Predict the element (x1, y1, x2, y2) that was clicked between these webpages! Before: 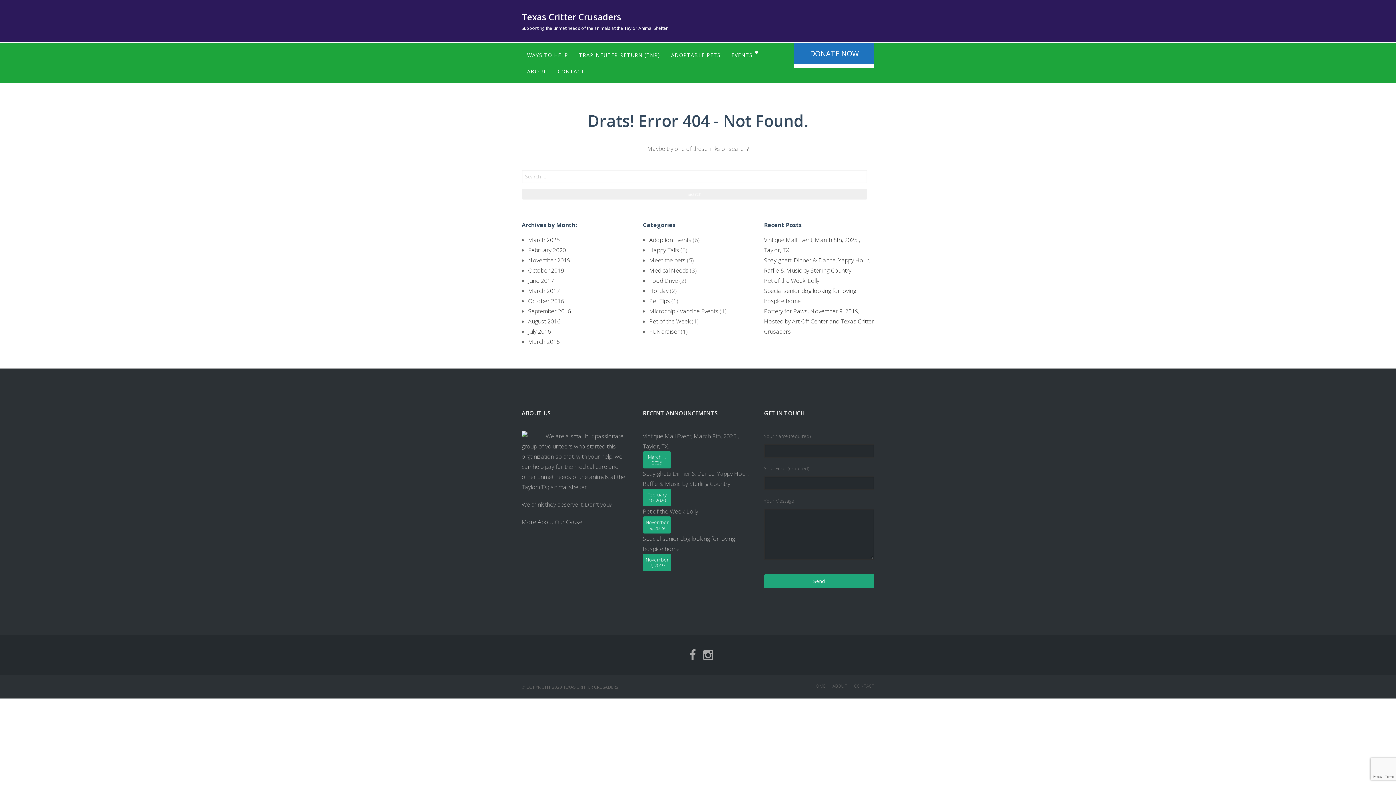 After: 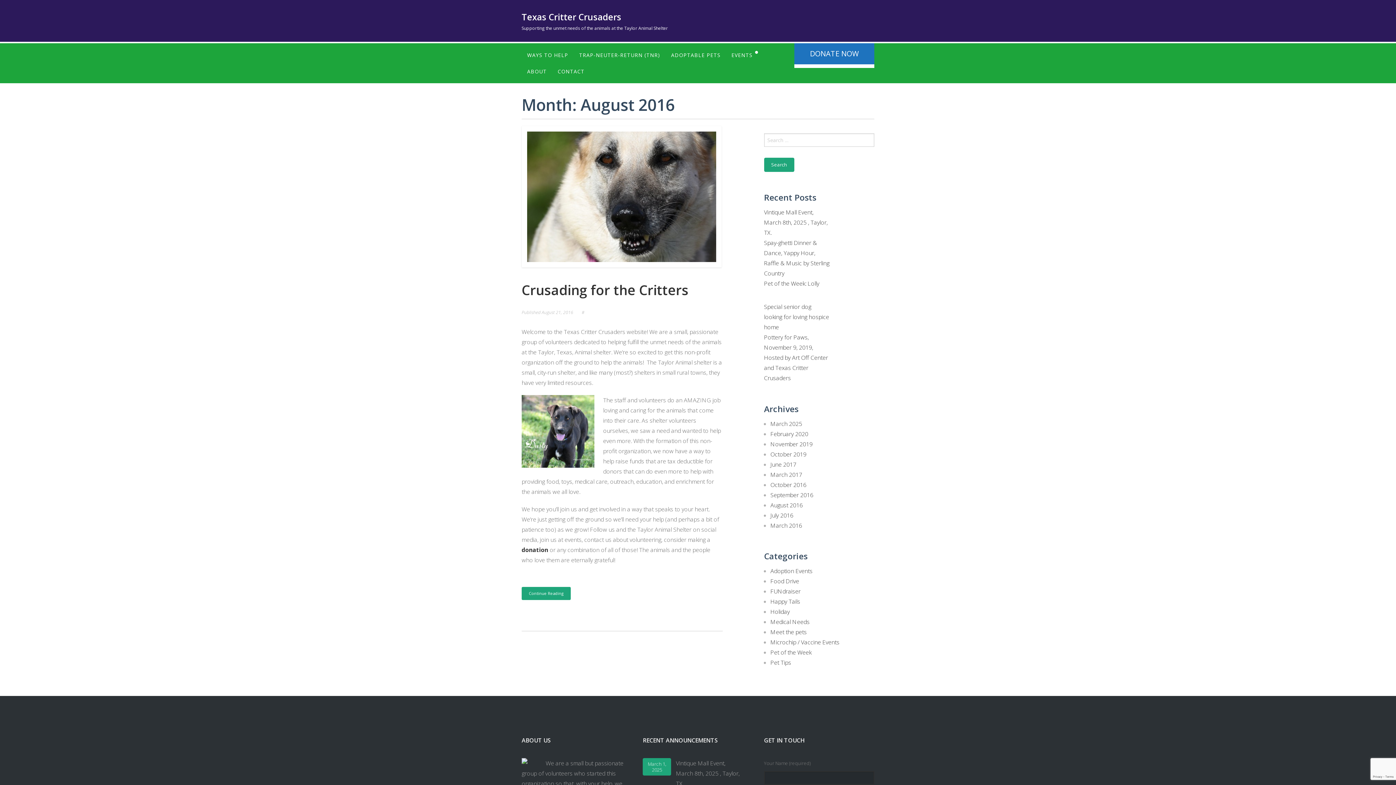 Action: bbox: (528, 317, 560, 325) label: August 2016